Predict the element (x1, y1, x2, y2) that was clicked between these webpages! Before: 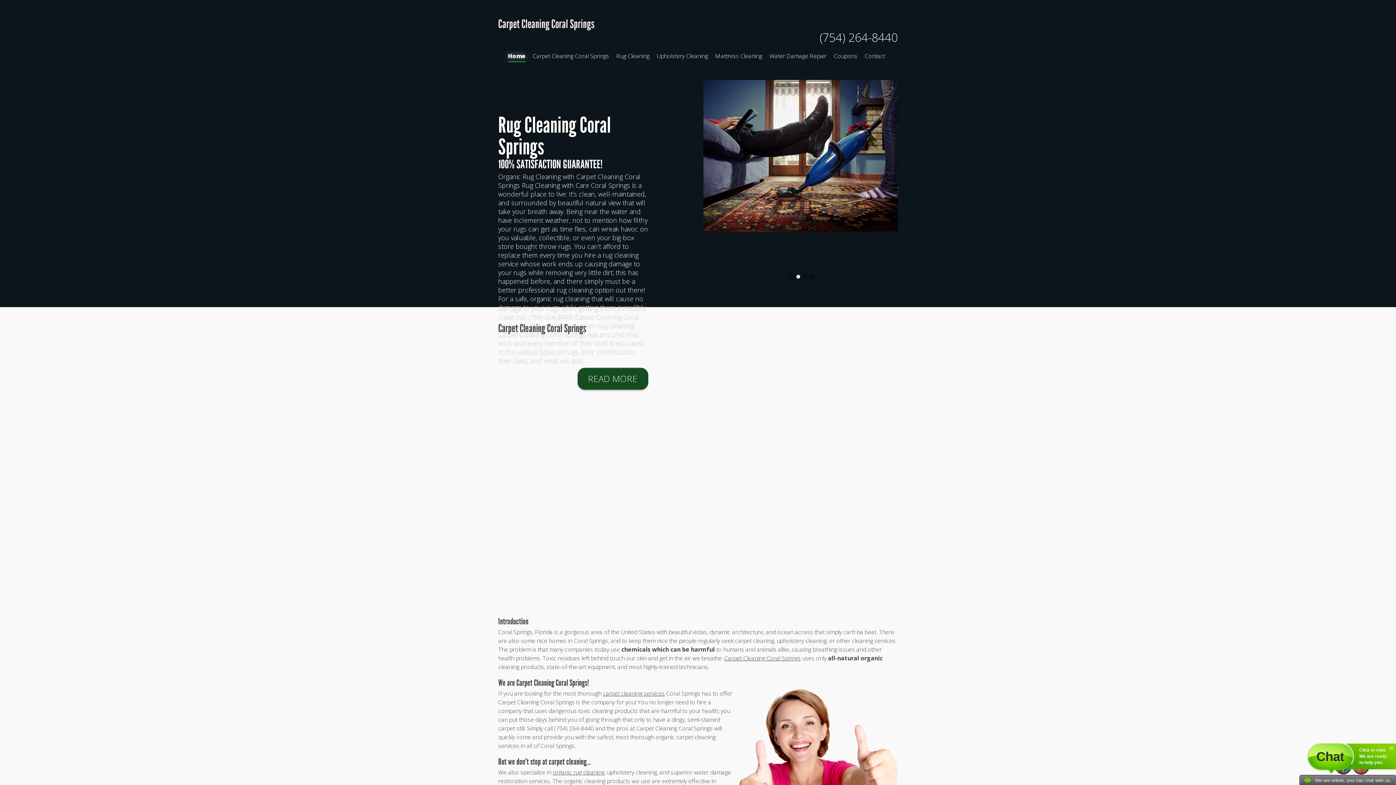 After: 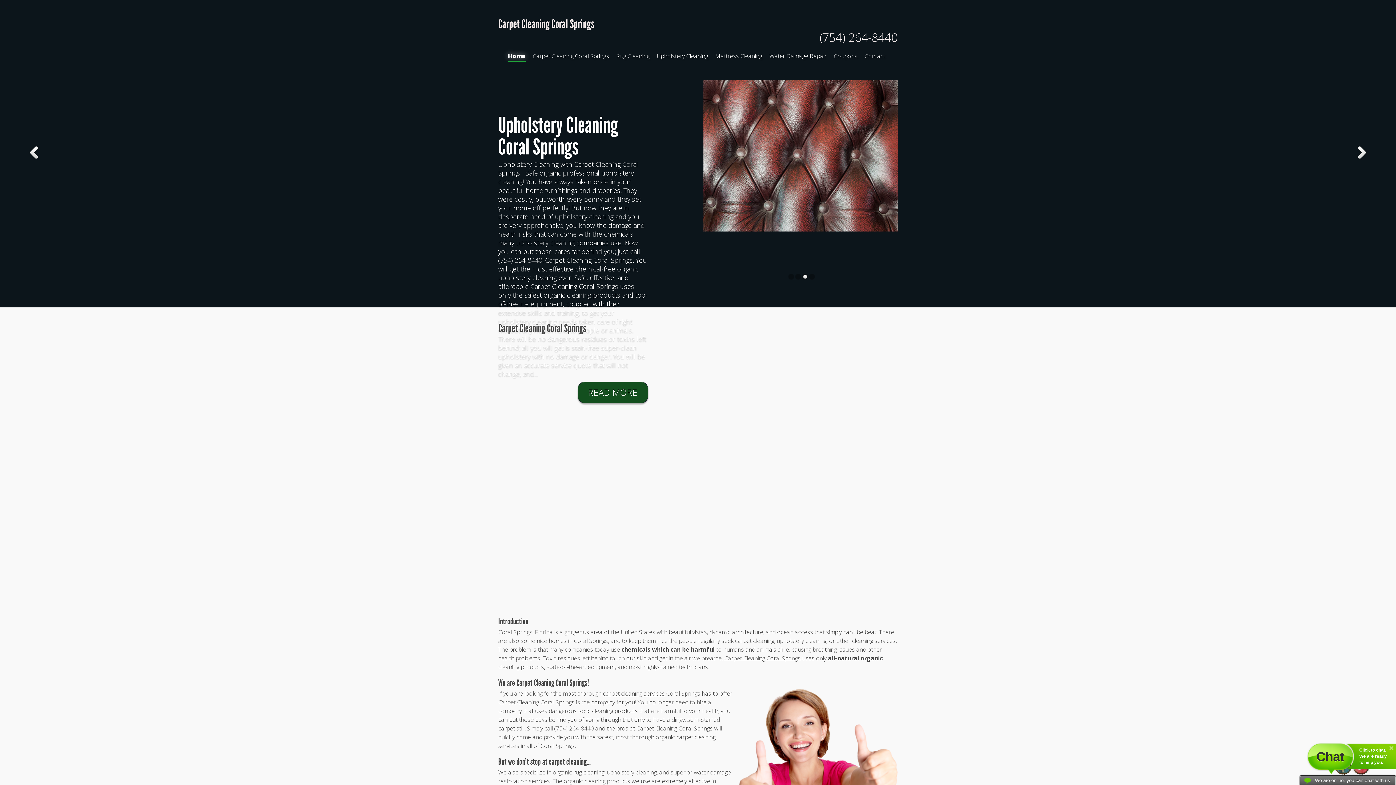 Action: bbox: (788, 273, 794, 280) label: 1